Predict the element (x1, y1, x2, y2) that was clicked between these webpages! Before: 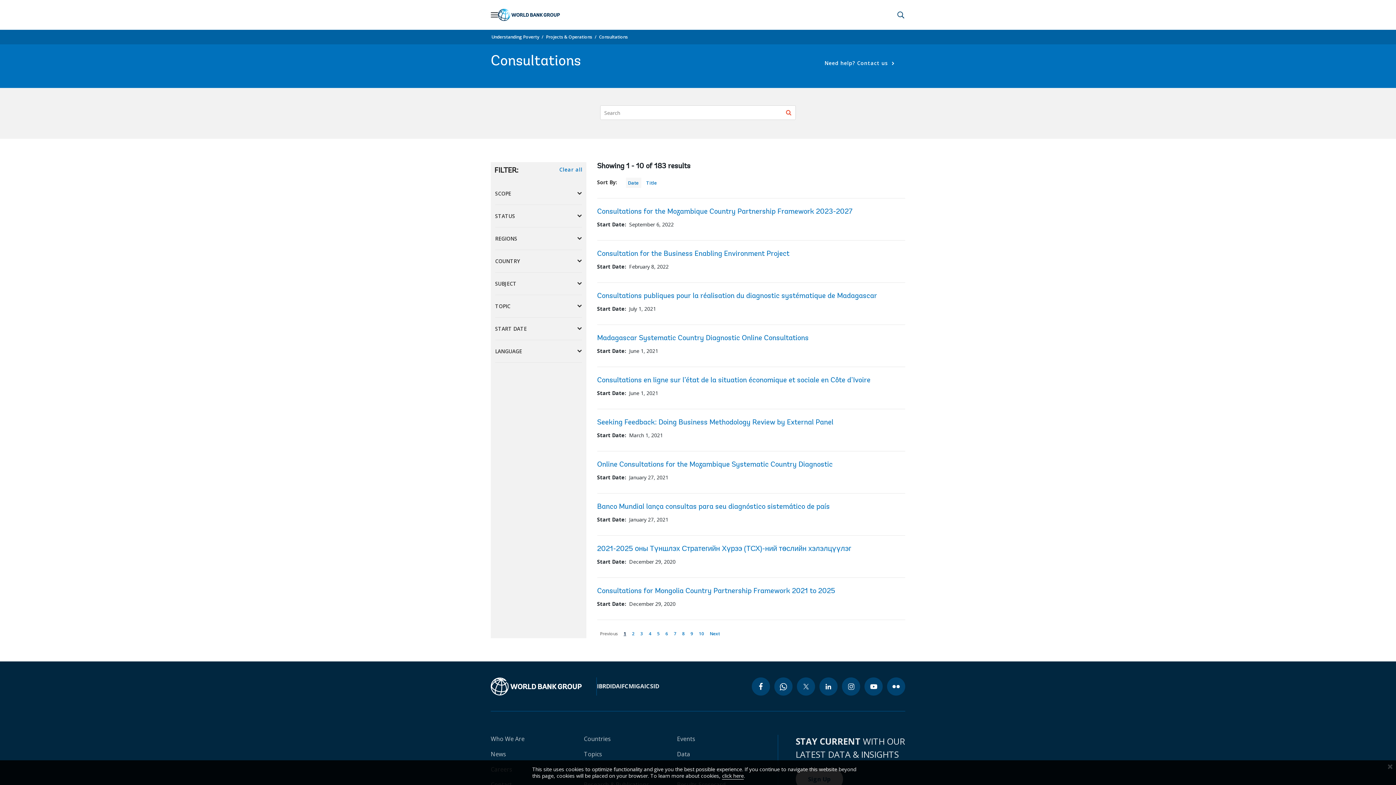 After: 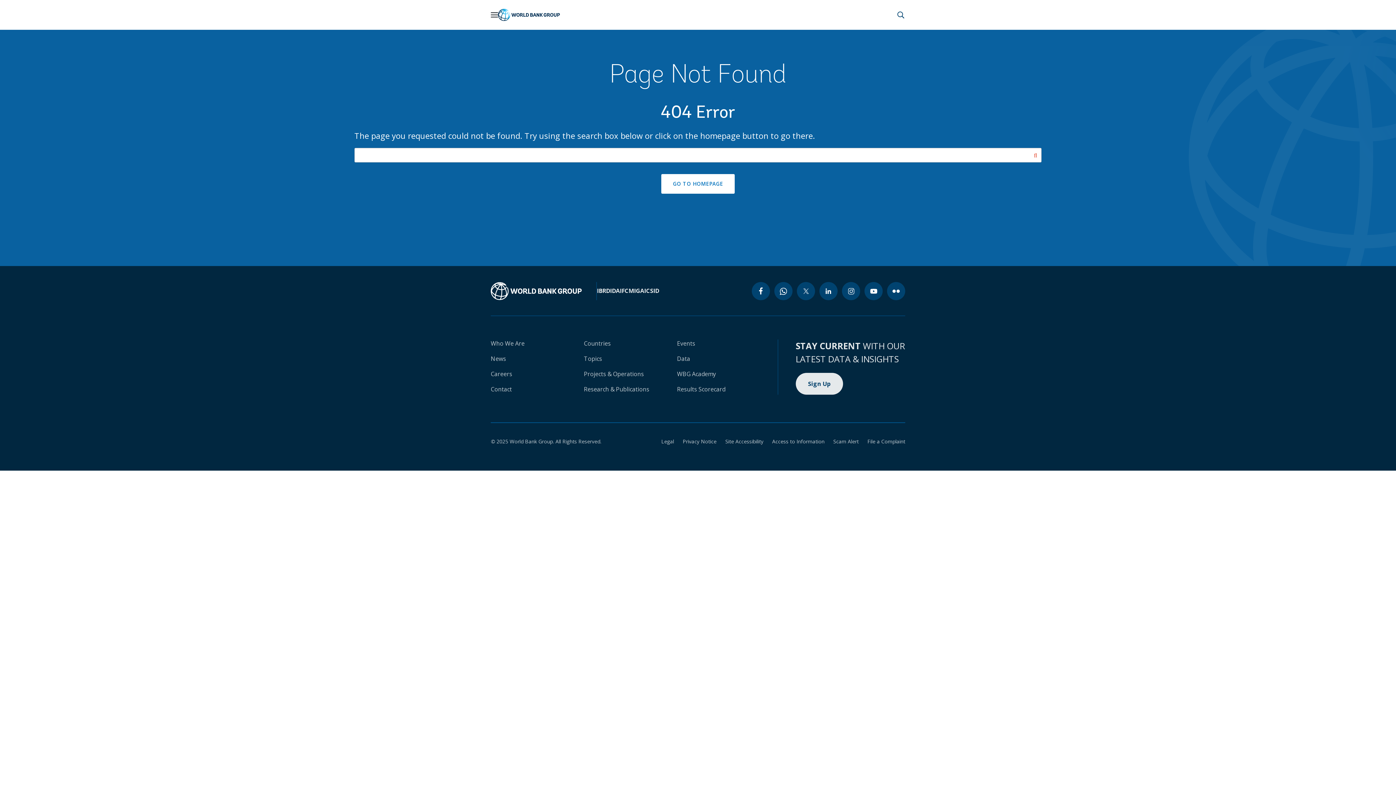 Action: label: Who We Are bbox: (490, 735, 524, 743)